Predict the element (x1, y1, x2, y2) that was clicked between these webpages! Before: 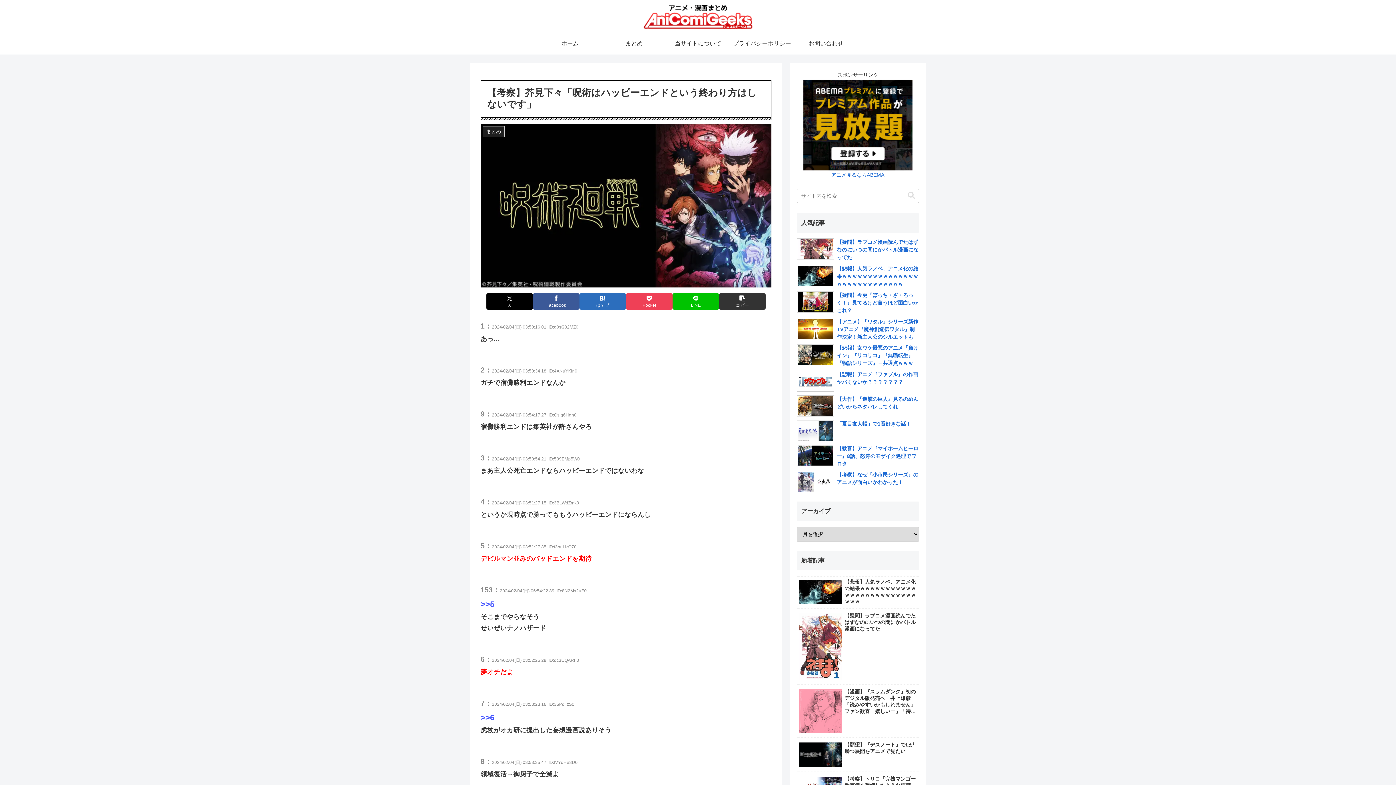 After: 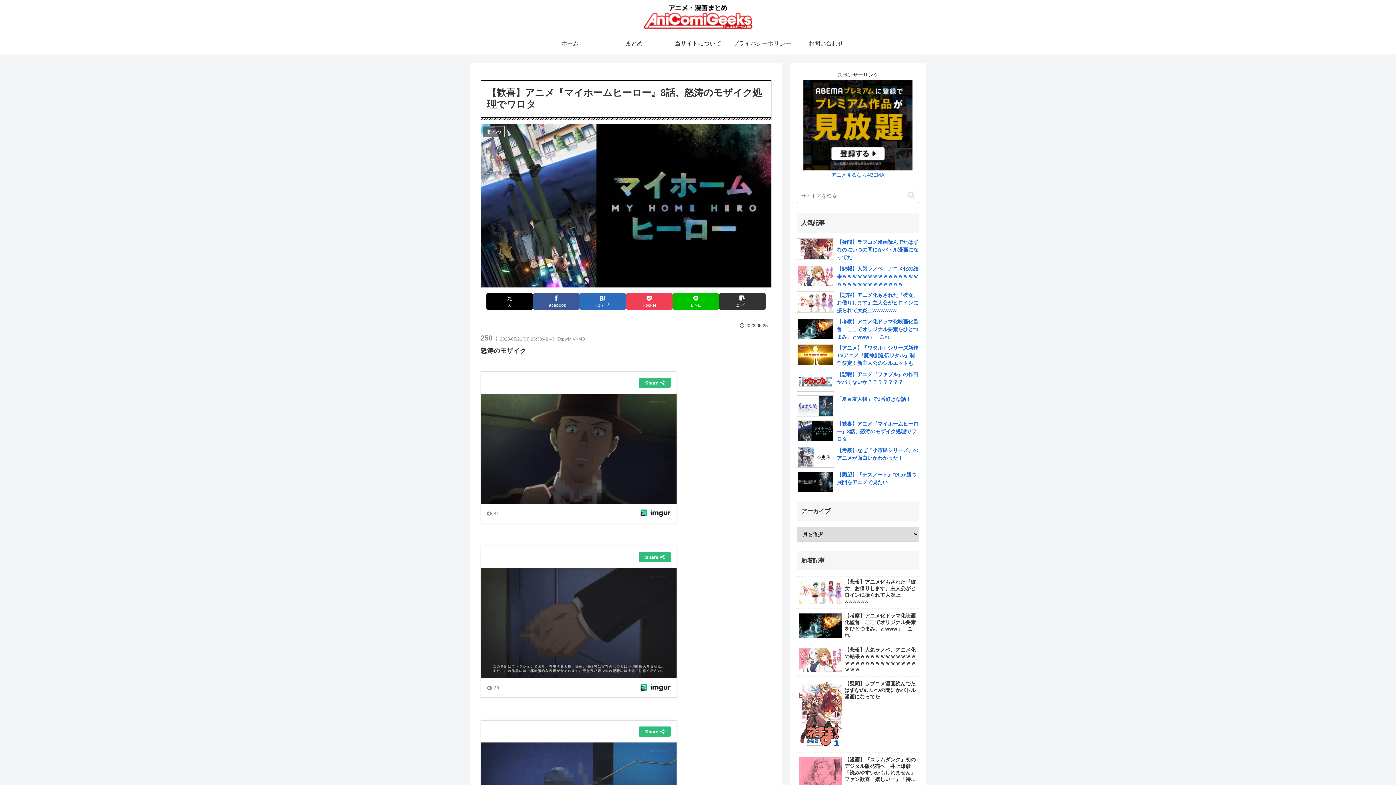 Action: label: 【歓喜】アニメ『マイホームヒーロー』8話、怒涛のモザイク処理でワロタ bbox: (797, 444, 919, 467)